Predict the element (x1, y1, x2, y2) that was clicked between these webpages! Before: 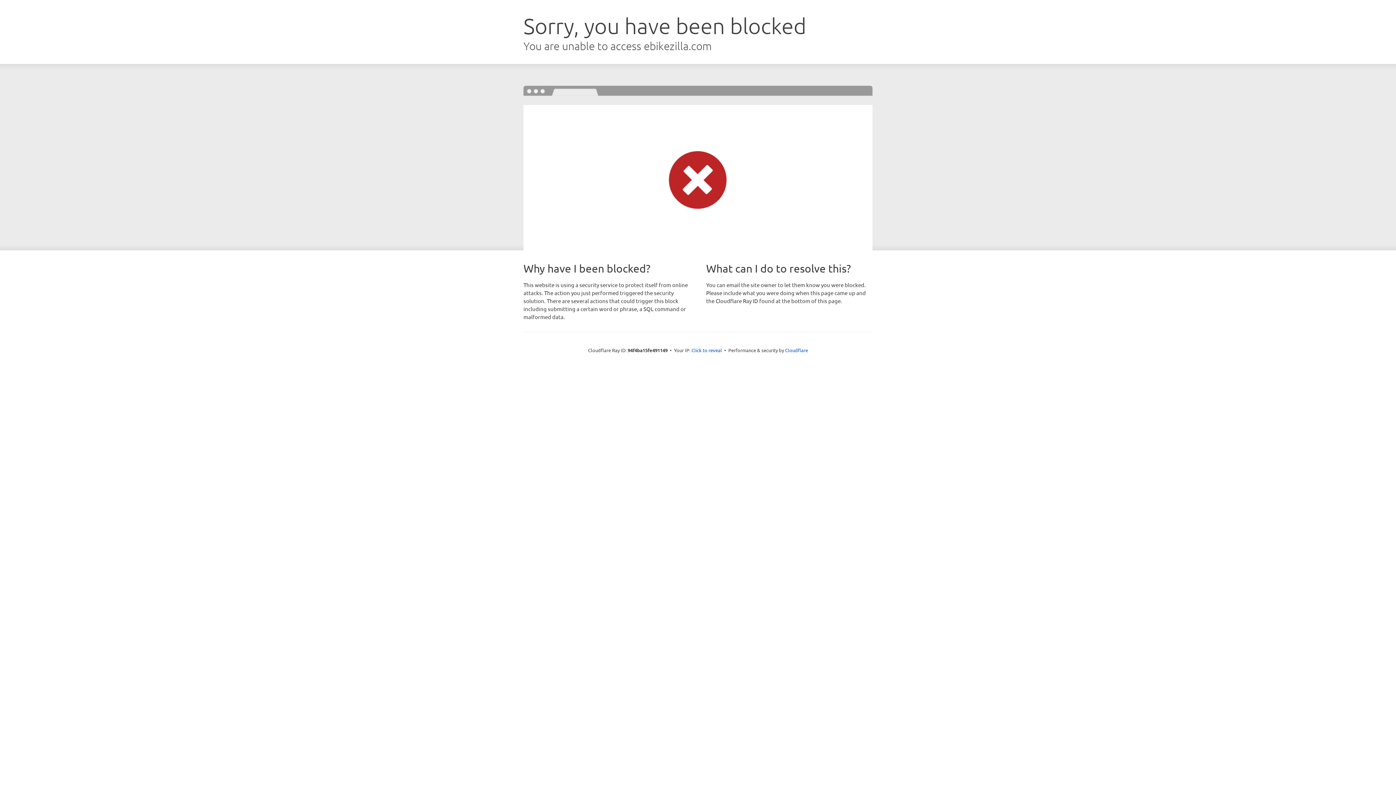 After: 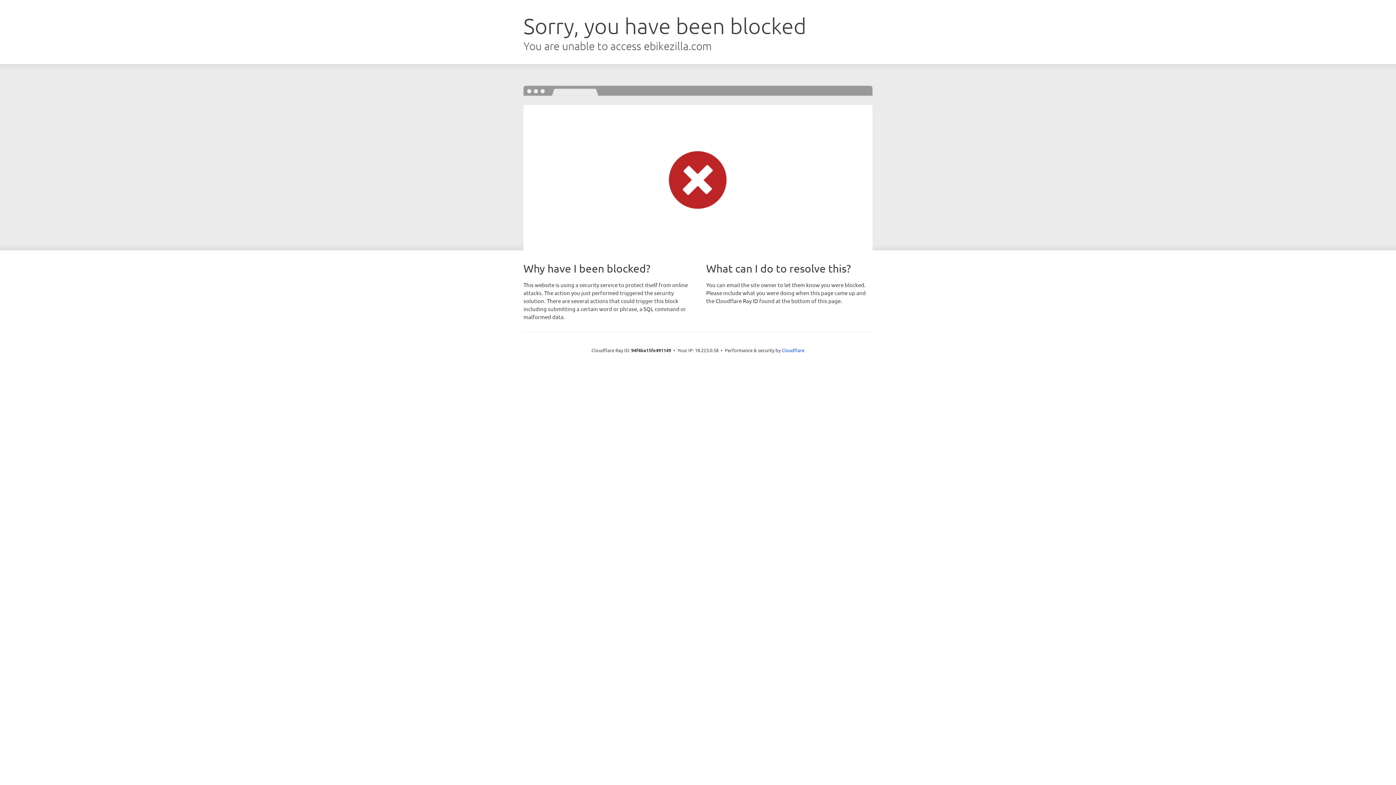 Action: label: Click to reveal bbox: (691, 346, 722, 353)